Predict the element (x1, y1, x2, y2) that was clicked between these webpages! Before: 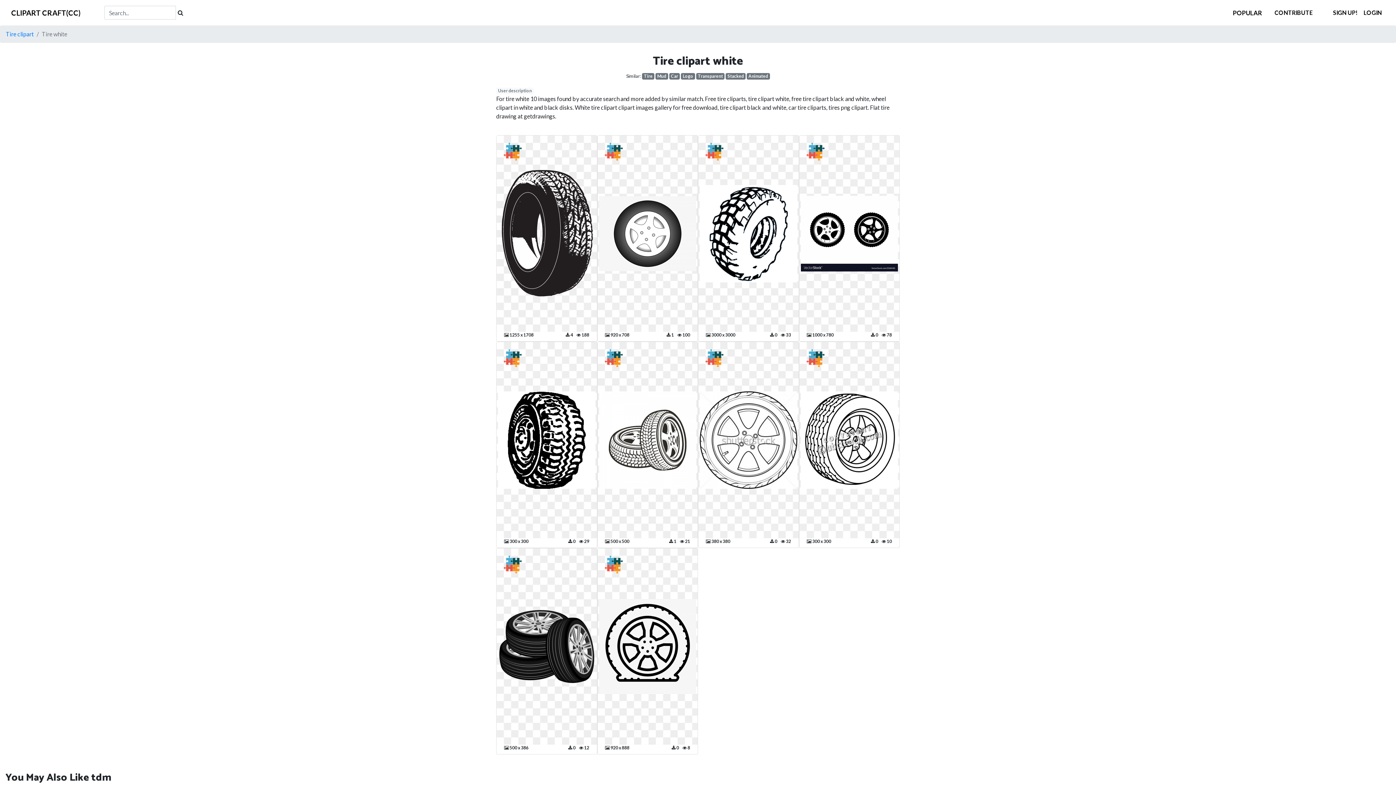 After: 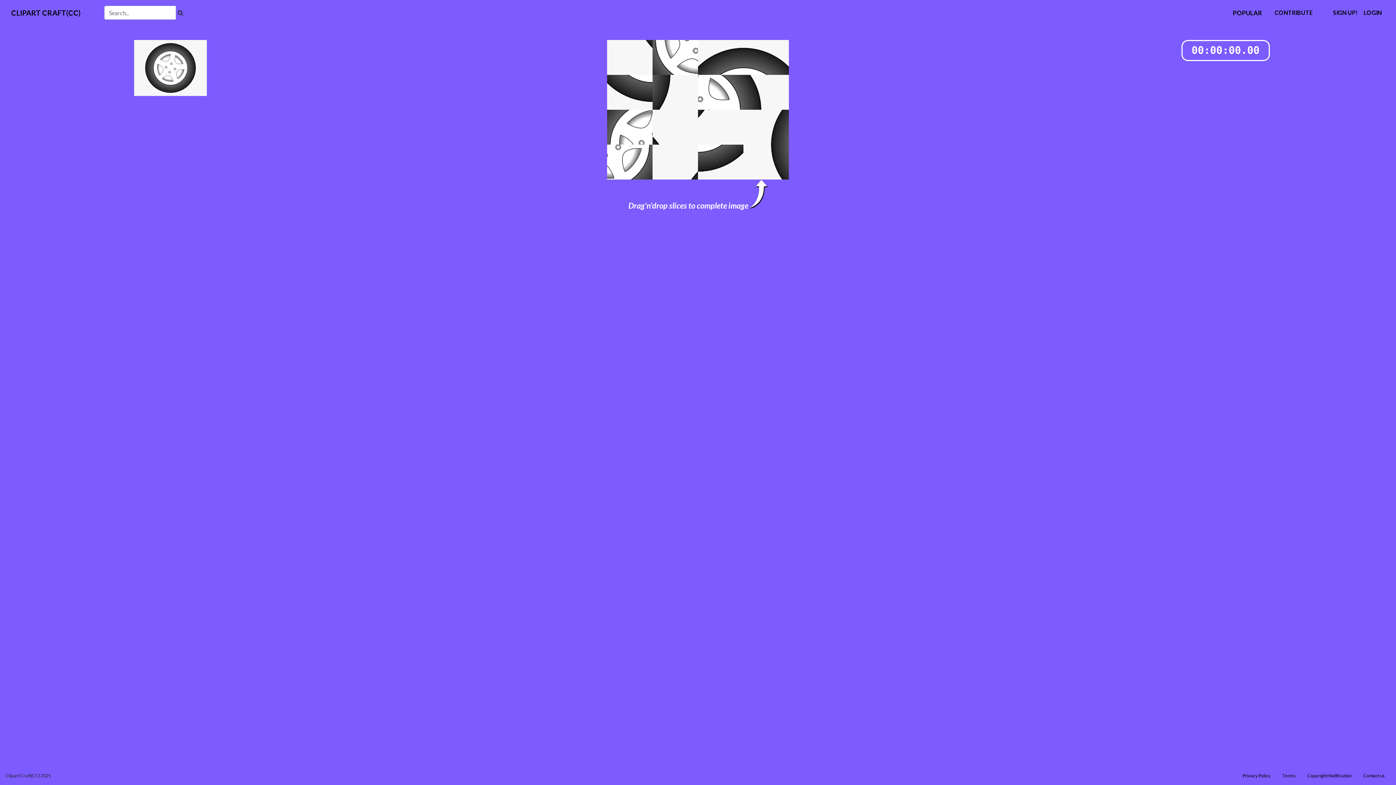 Action: bbox: (604, 147, 622, 154)